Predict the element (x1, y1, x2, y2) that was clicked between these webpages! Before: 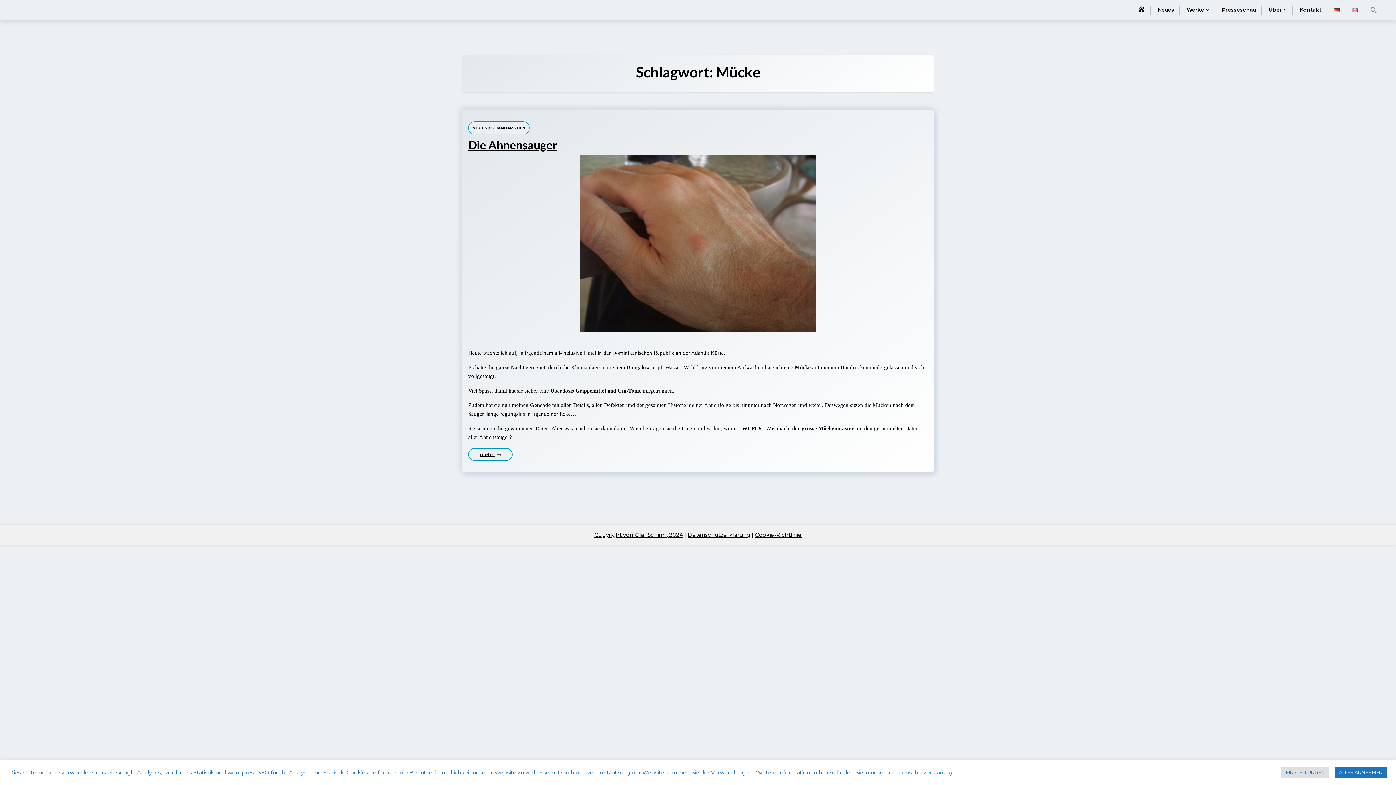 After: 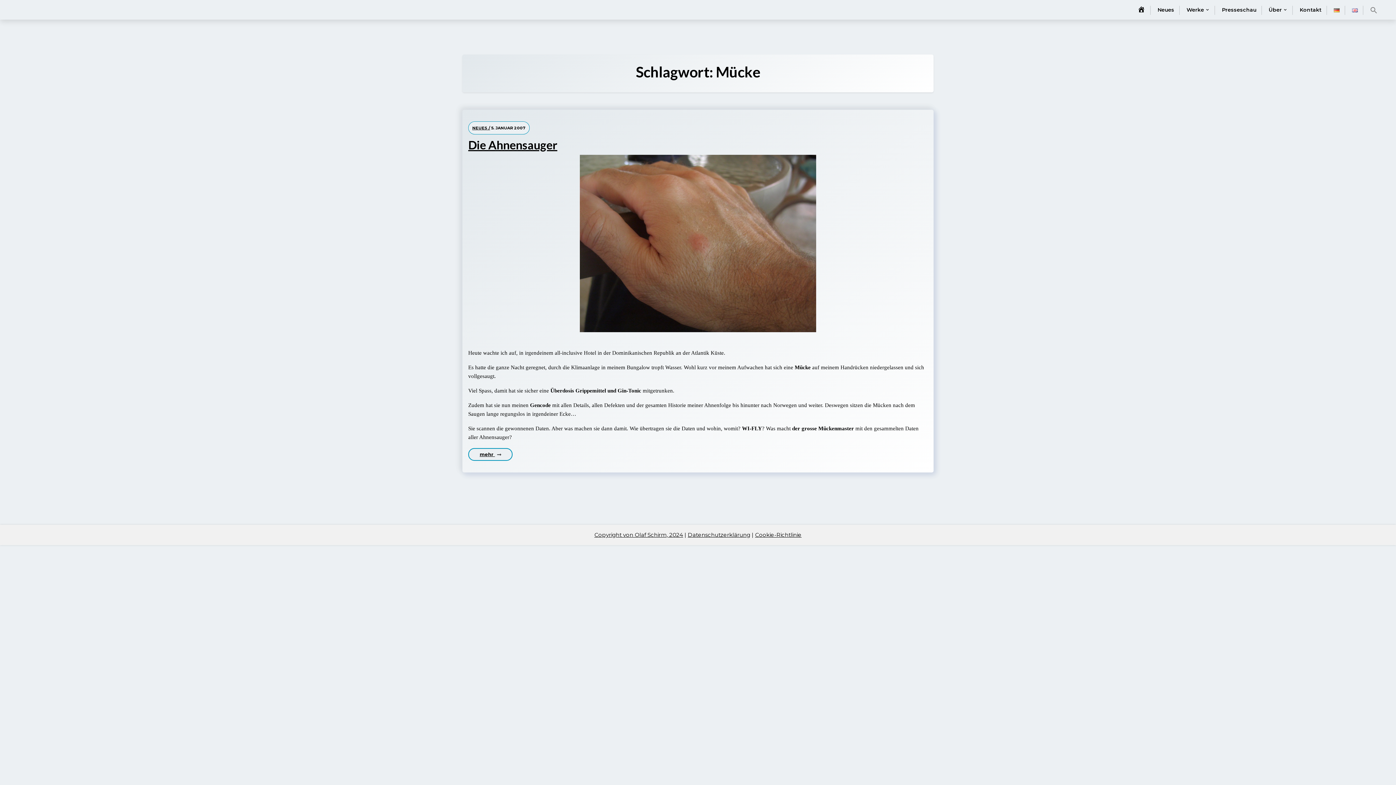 Action: label: ALLES ANNEHMEN bbox: (1334, 767, 1387, 778)